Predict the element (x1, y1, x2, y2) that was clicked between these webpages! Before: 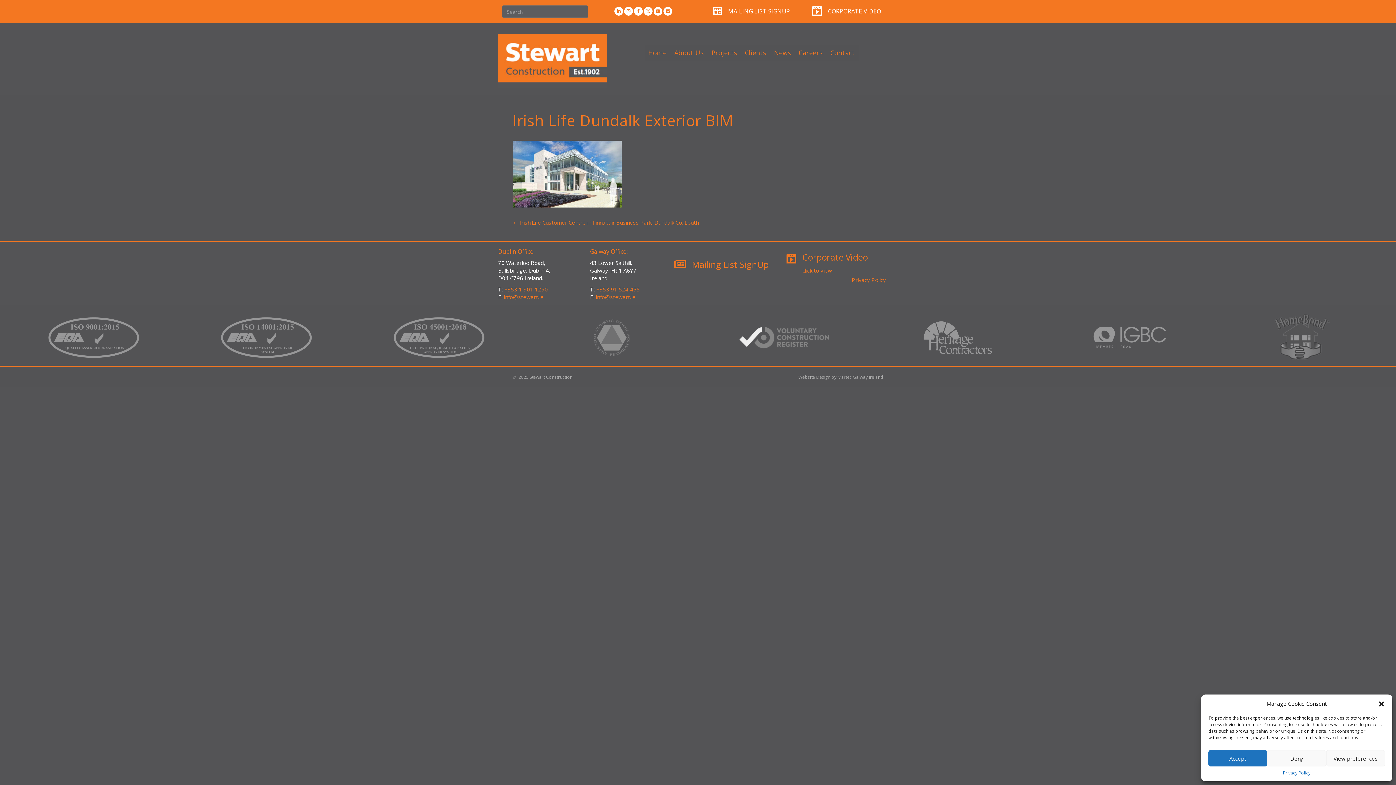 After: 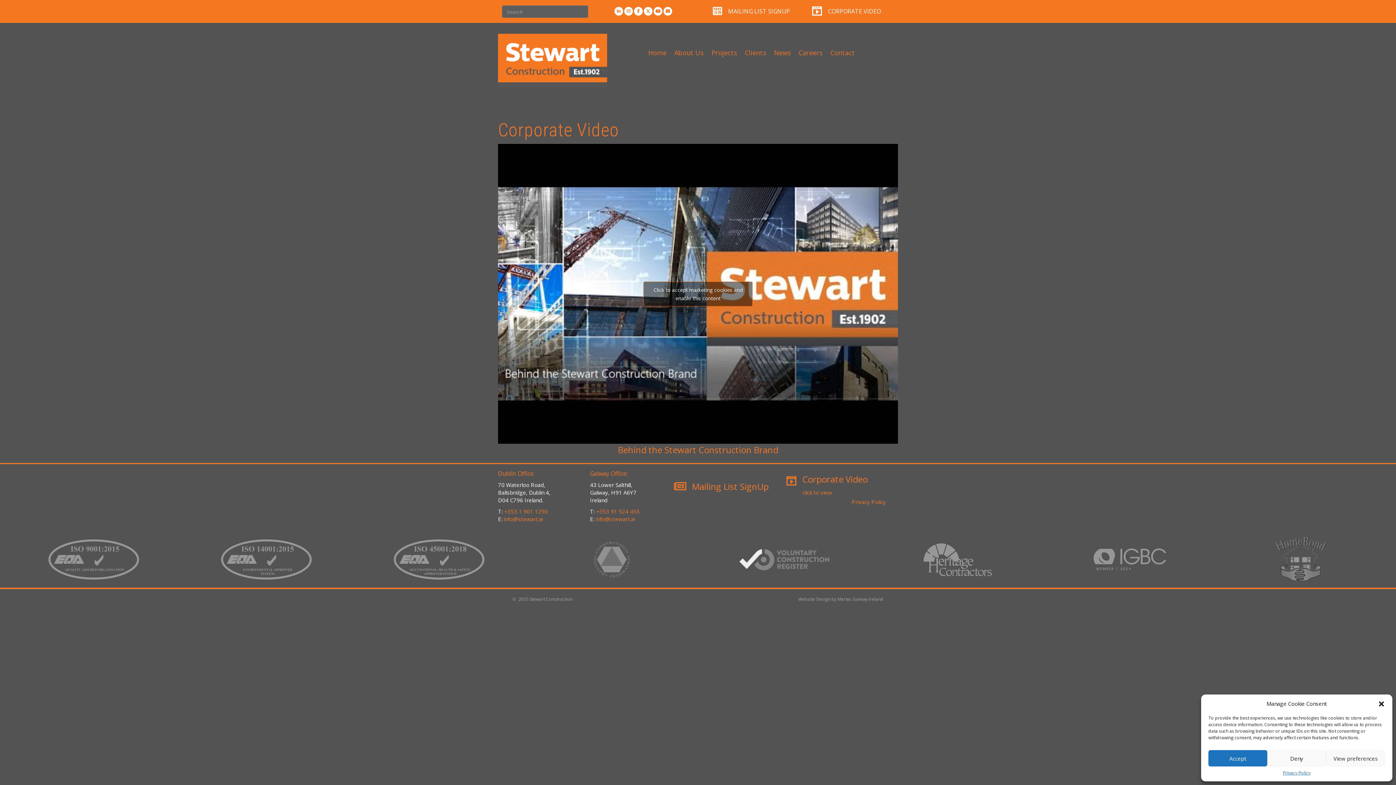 Action: bbox: (802, 251, 868, 274) label: Corporate Video

click to view